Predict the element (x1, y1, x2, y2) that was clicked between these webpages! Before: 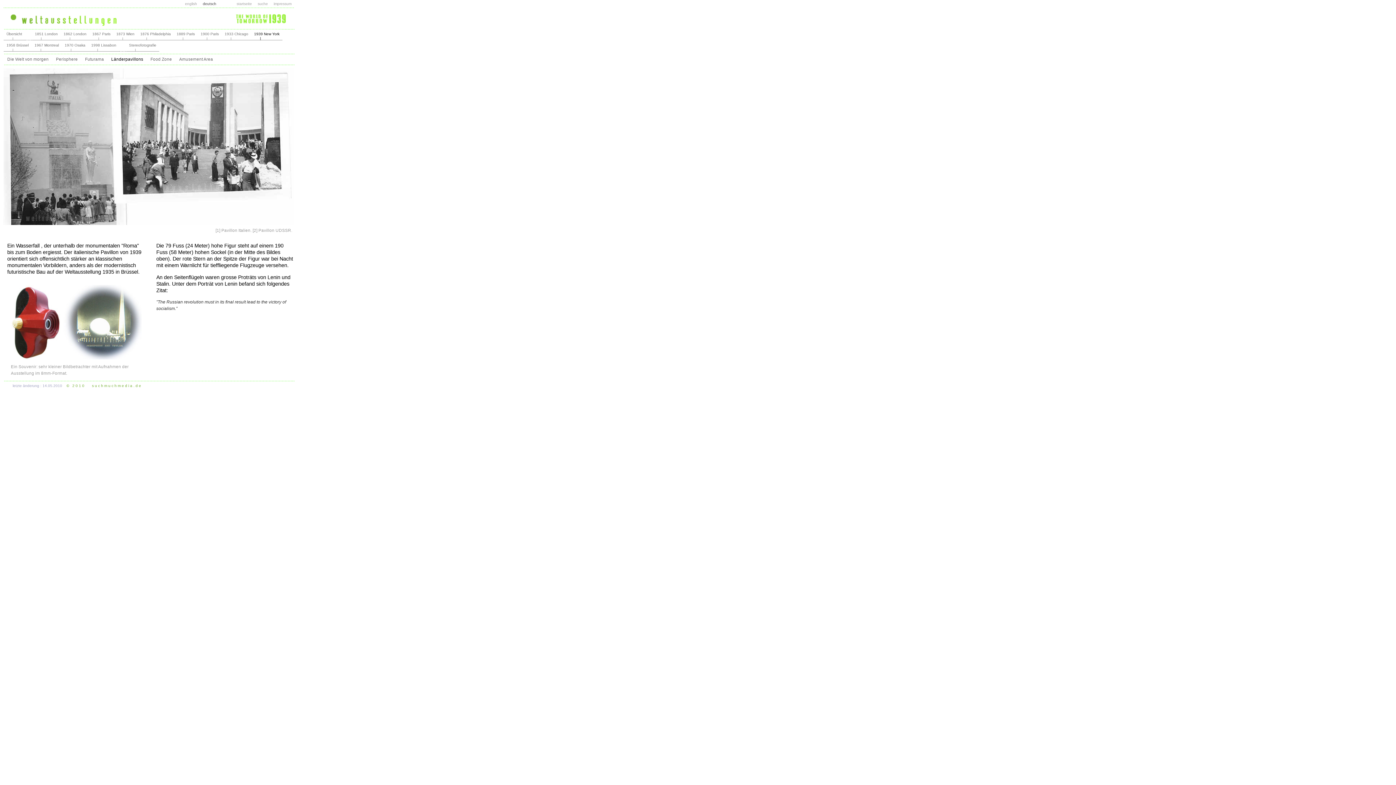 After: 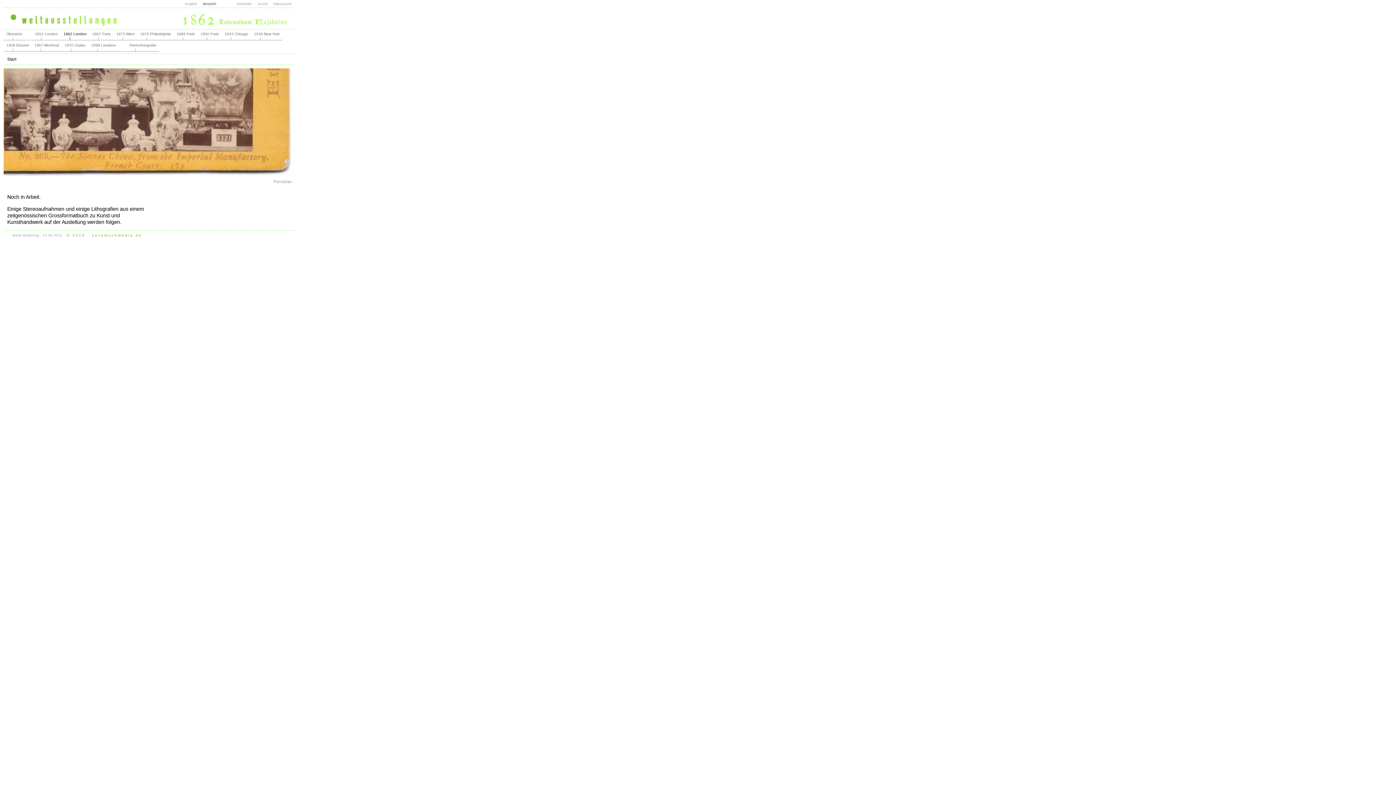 Action: label: 1862 London bbox: (60, 29, 89, 40)